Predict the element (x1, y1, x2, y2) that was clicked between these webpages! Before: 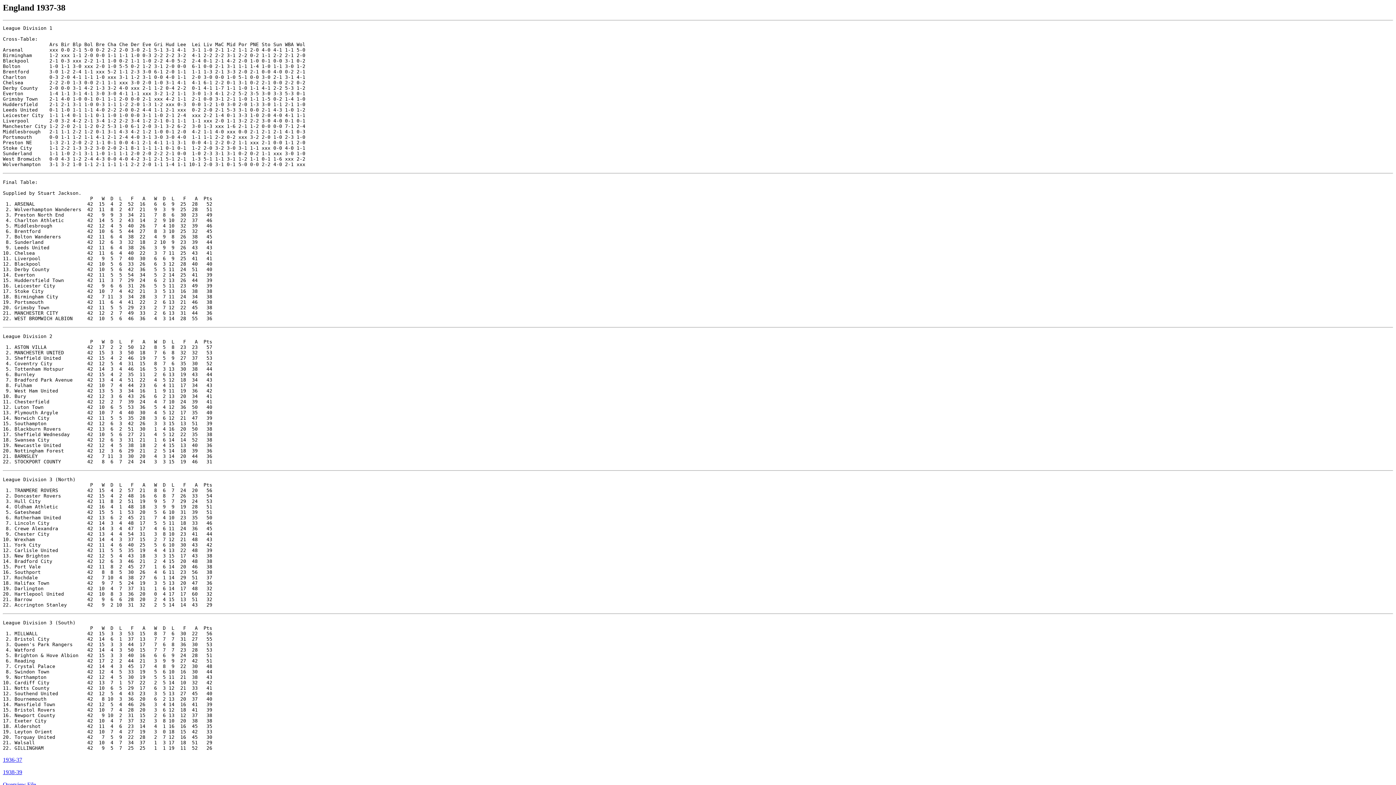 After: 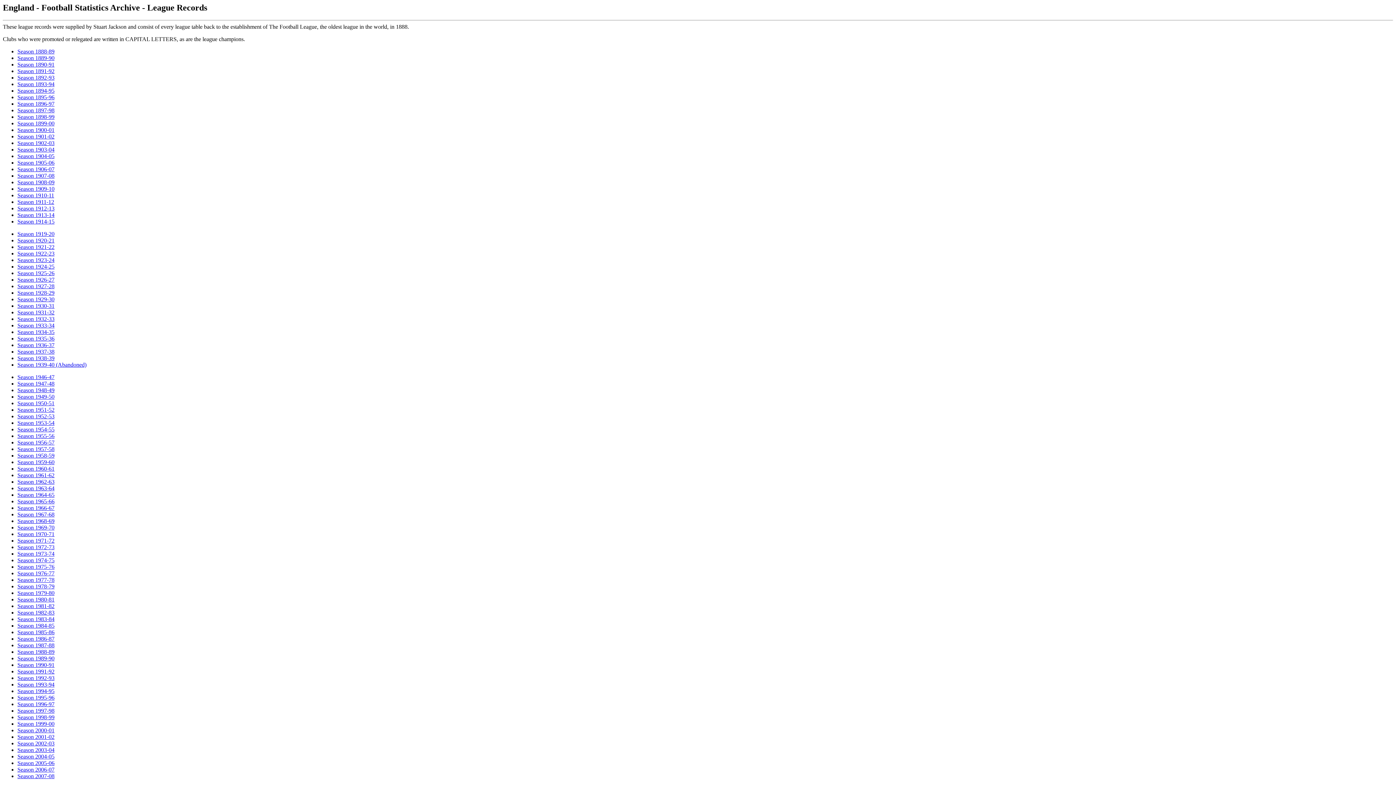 Action: bbox: (2, 781, 36, 787) label: Overview File